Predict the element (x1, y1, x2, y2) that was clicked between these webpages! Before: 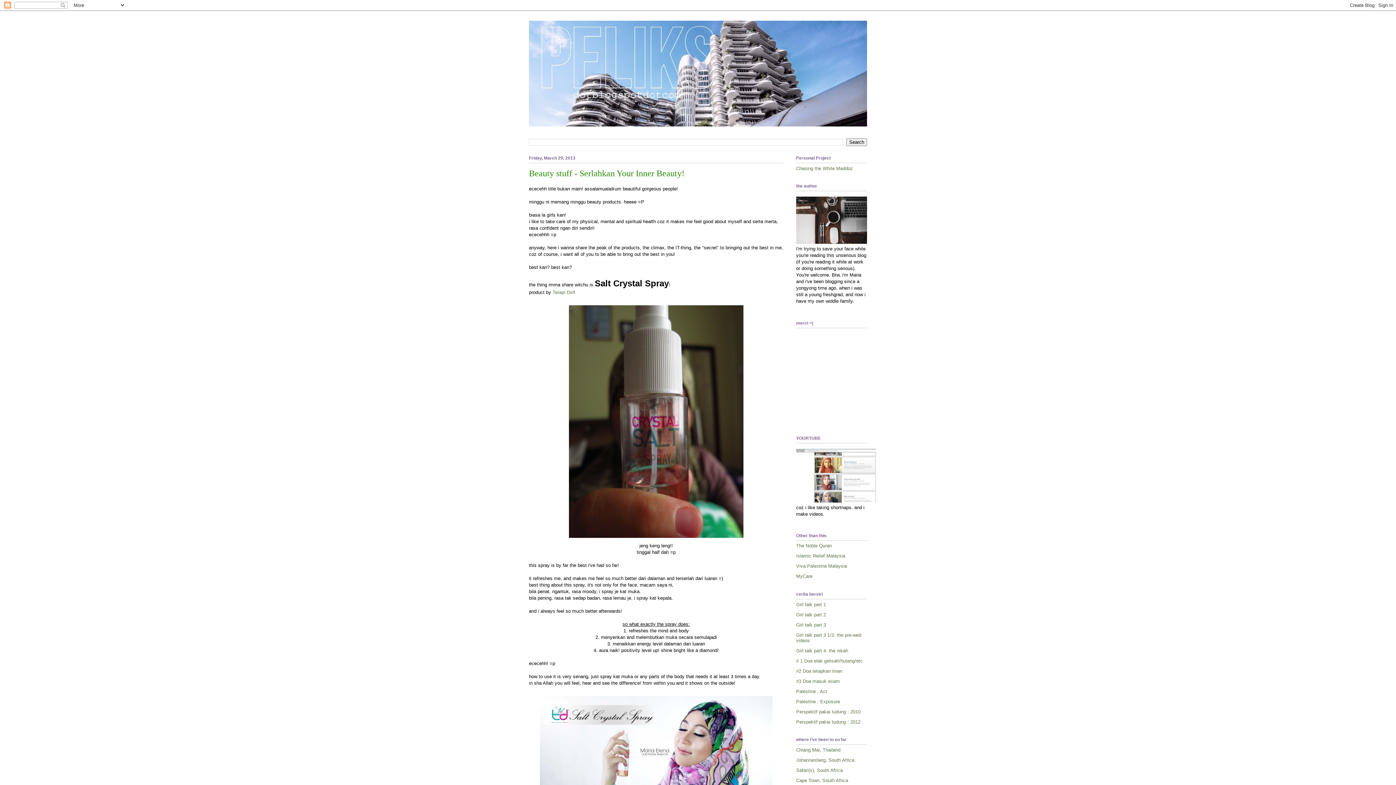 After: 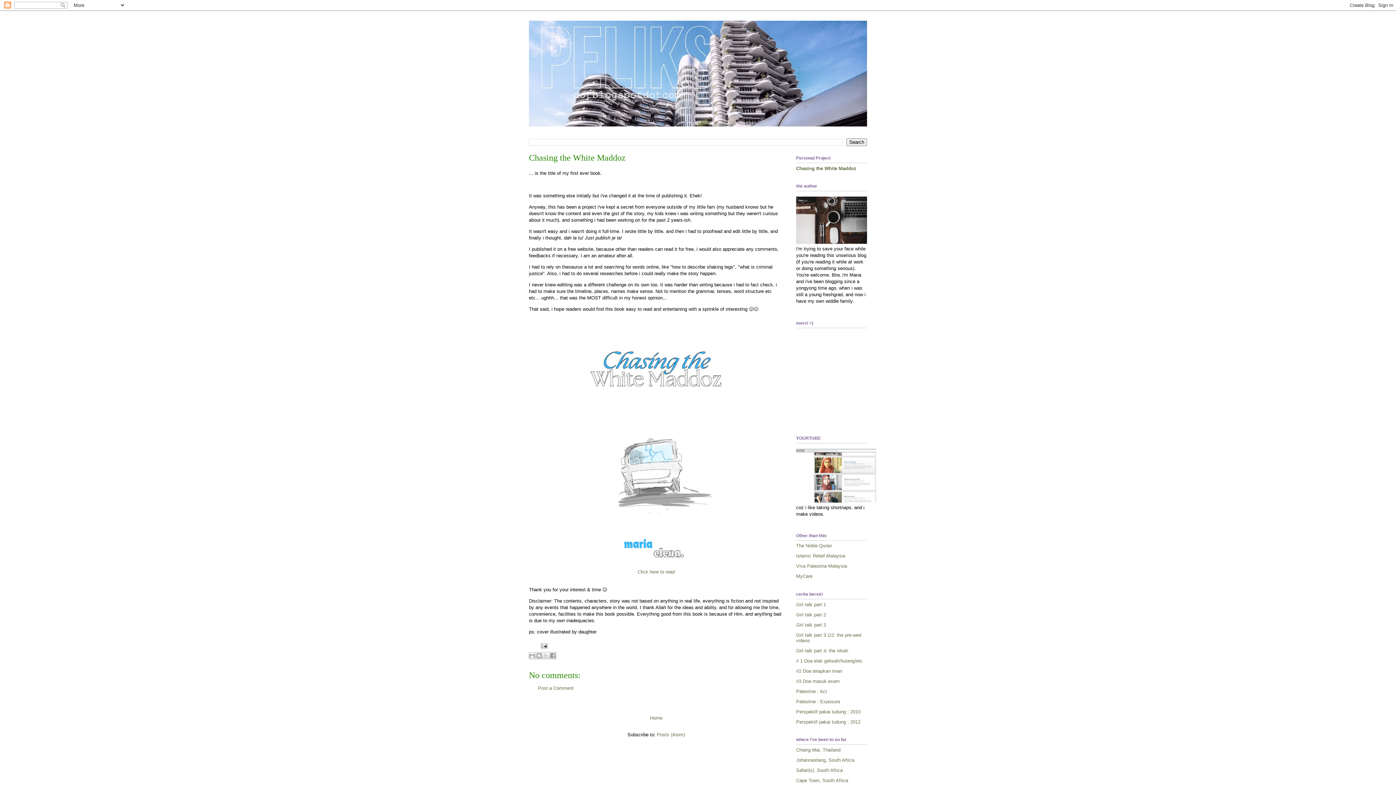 Action: label: Chasing the White Maddoz bbox: (796, 165, 853, 171)